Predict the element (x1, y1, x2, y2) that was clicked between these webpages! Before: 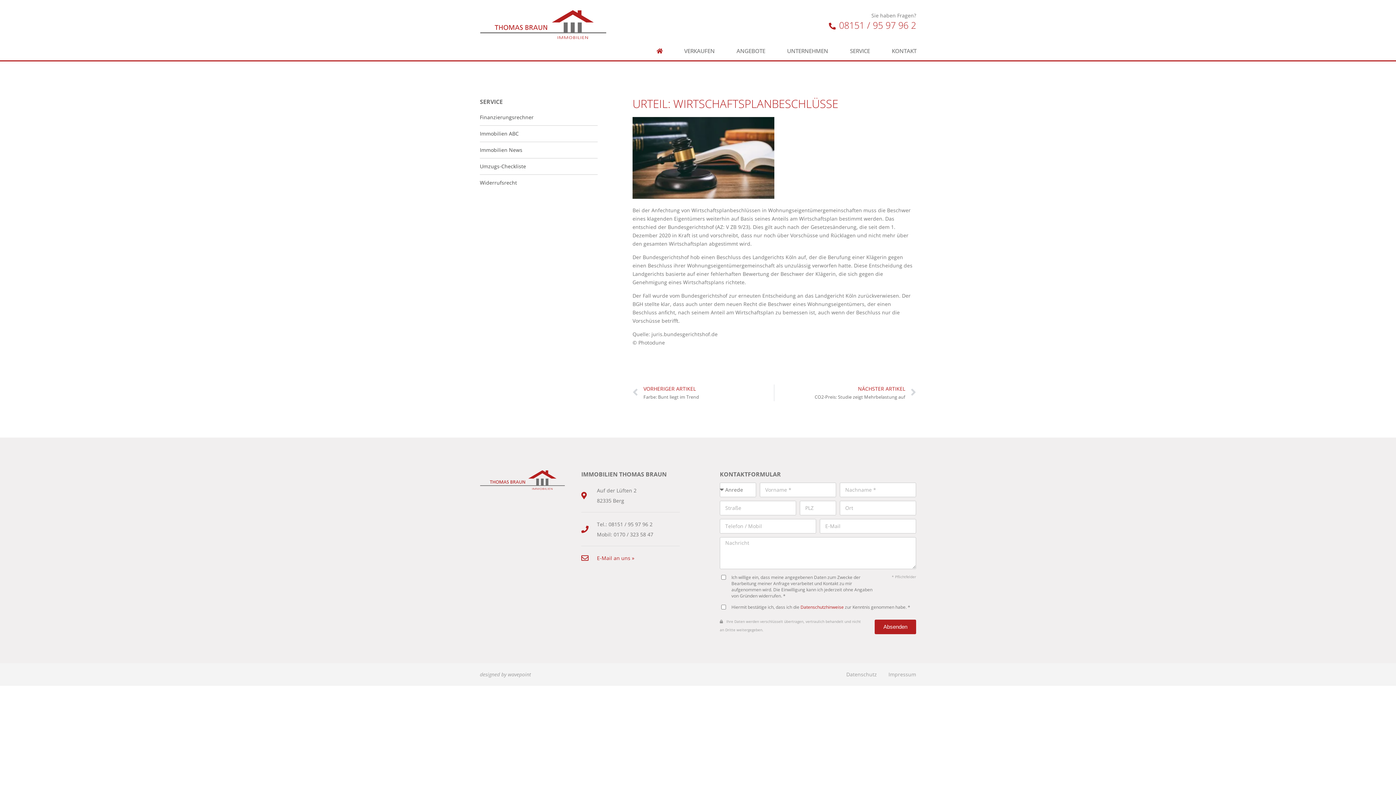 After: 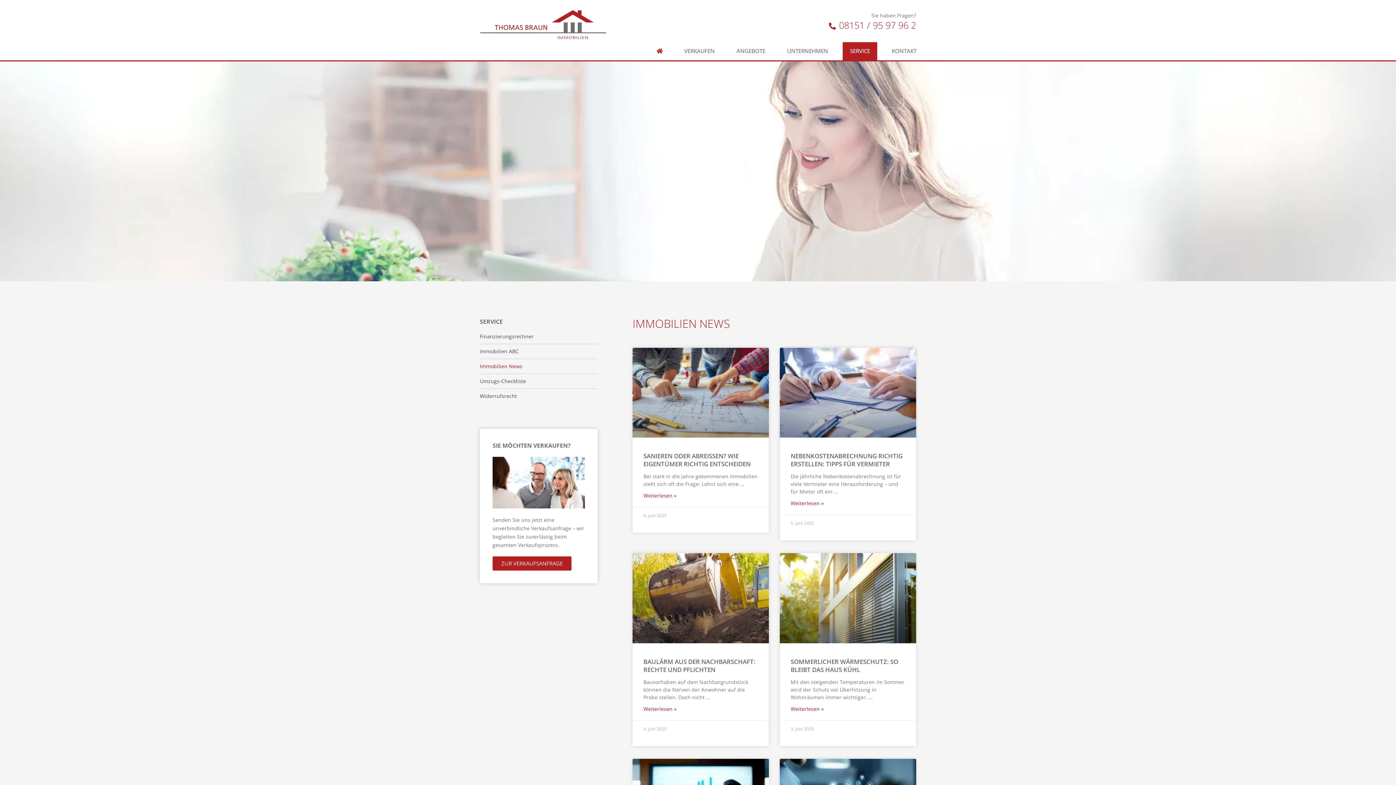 Action: label: Immobilien News bbox: (480, 146, 586, 153)